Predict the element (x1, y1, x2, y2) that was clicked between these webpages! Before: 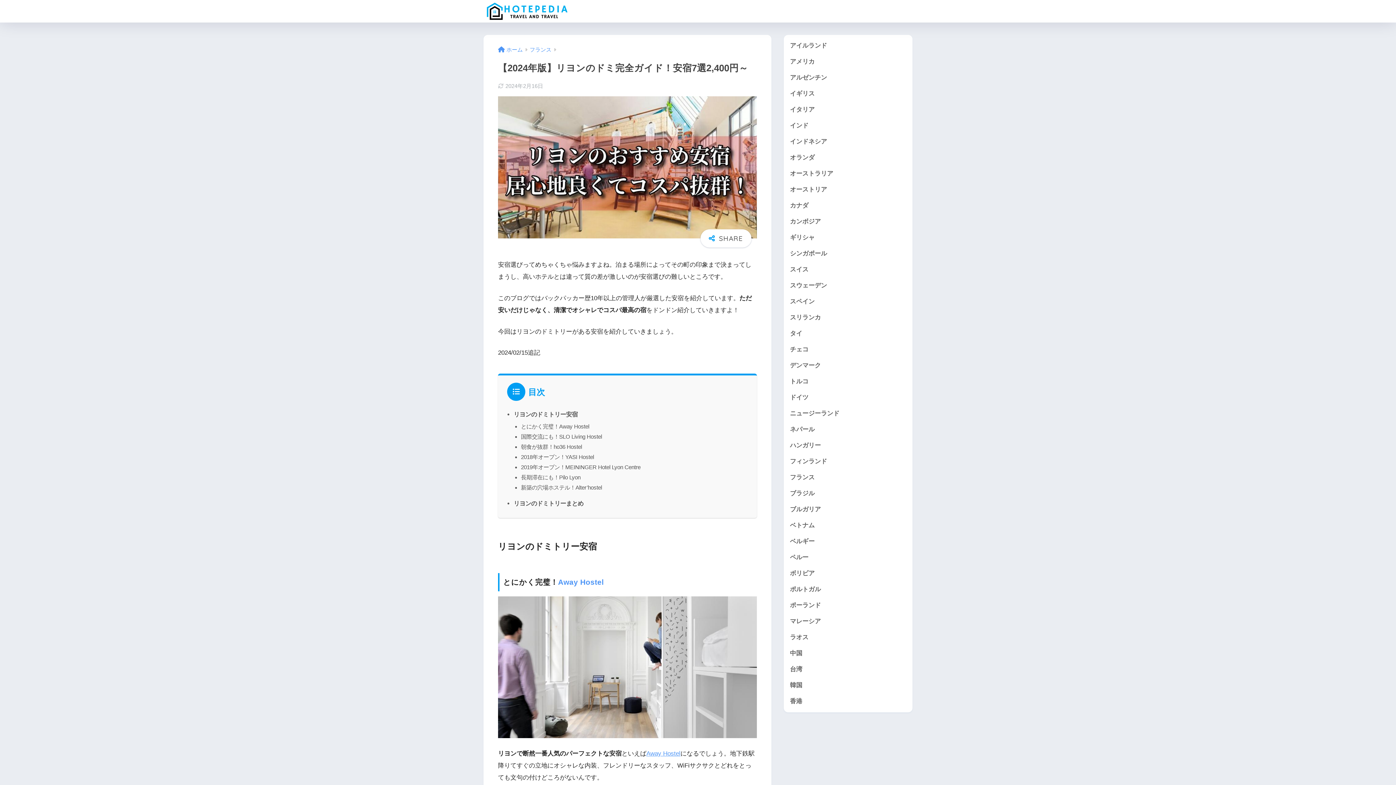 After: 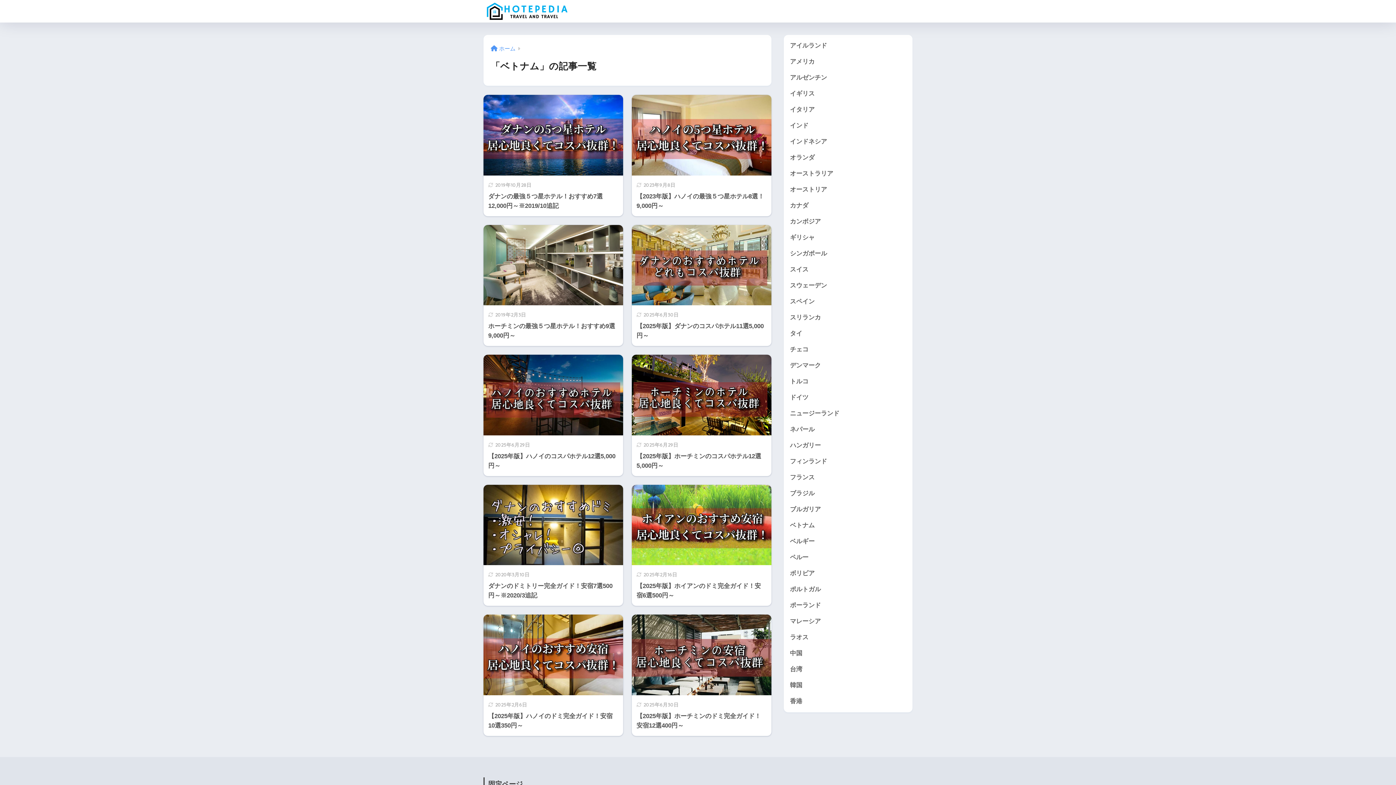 Action: bbox: (787, 517, 909, 533) label: ベトナム